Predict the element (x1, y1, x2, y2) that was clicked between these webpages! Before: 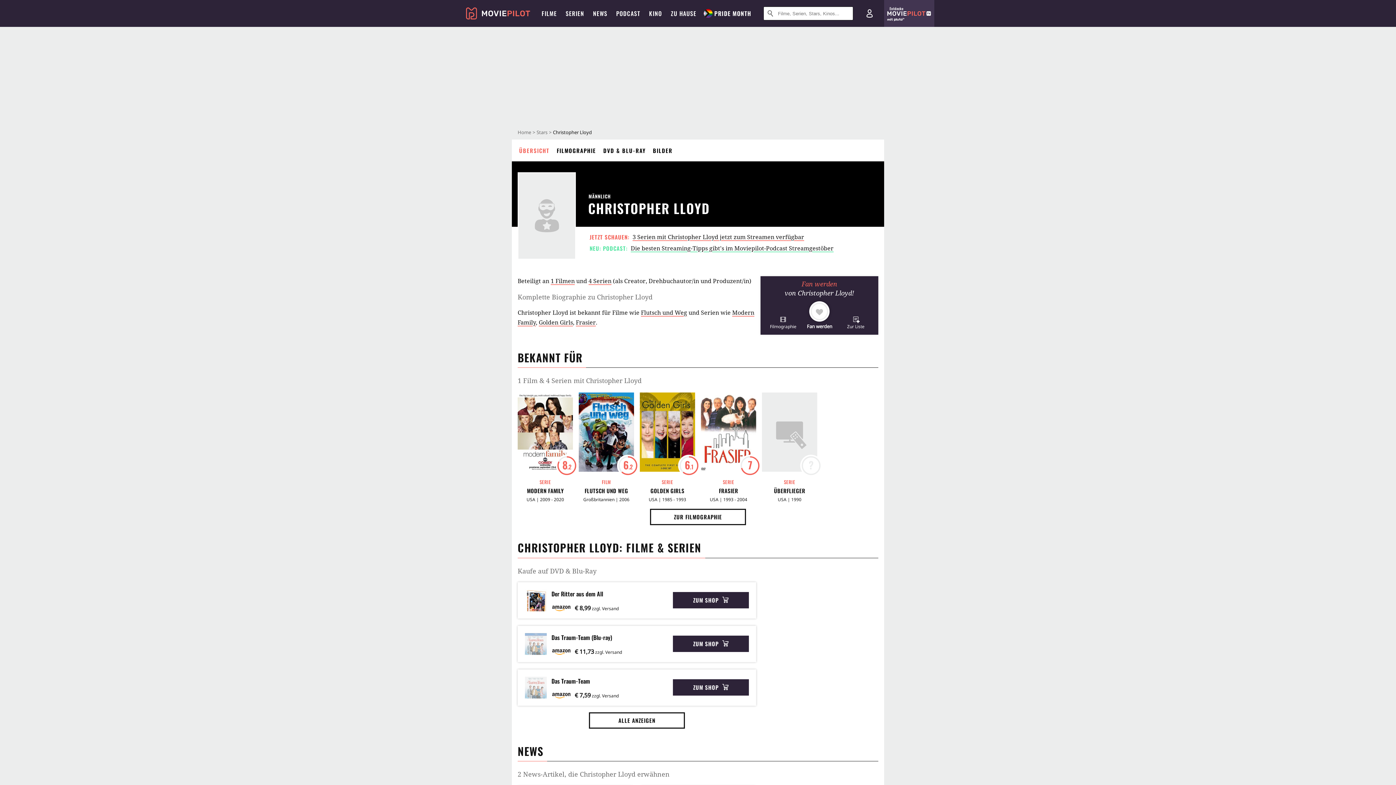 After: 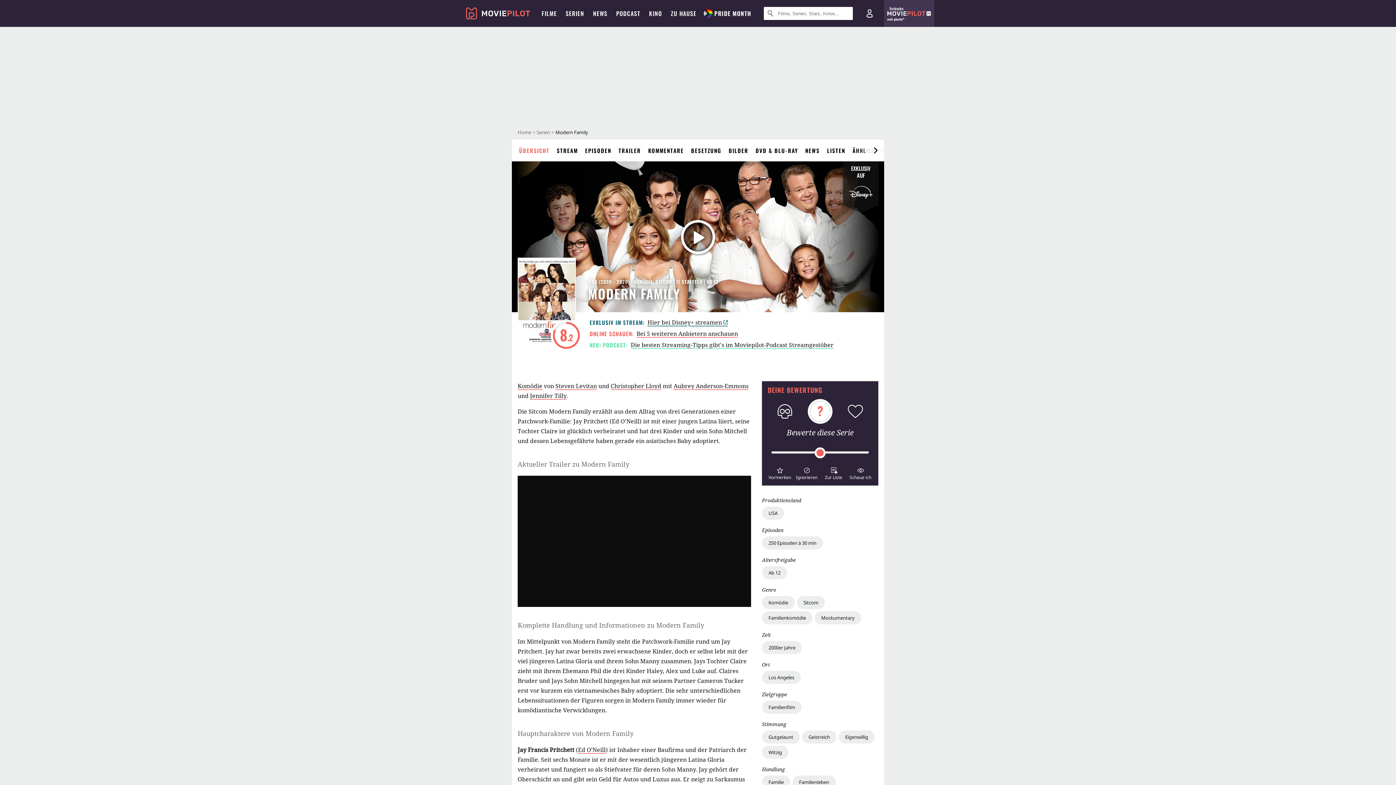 Action: bbox: (517, 485, 573, 493) label: MODERN FAMILY